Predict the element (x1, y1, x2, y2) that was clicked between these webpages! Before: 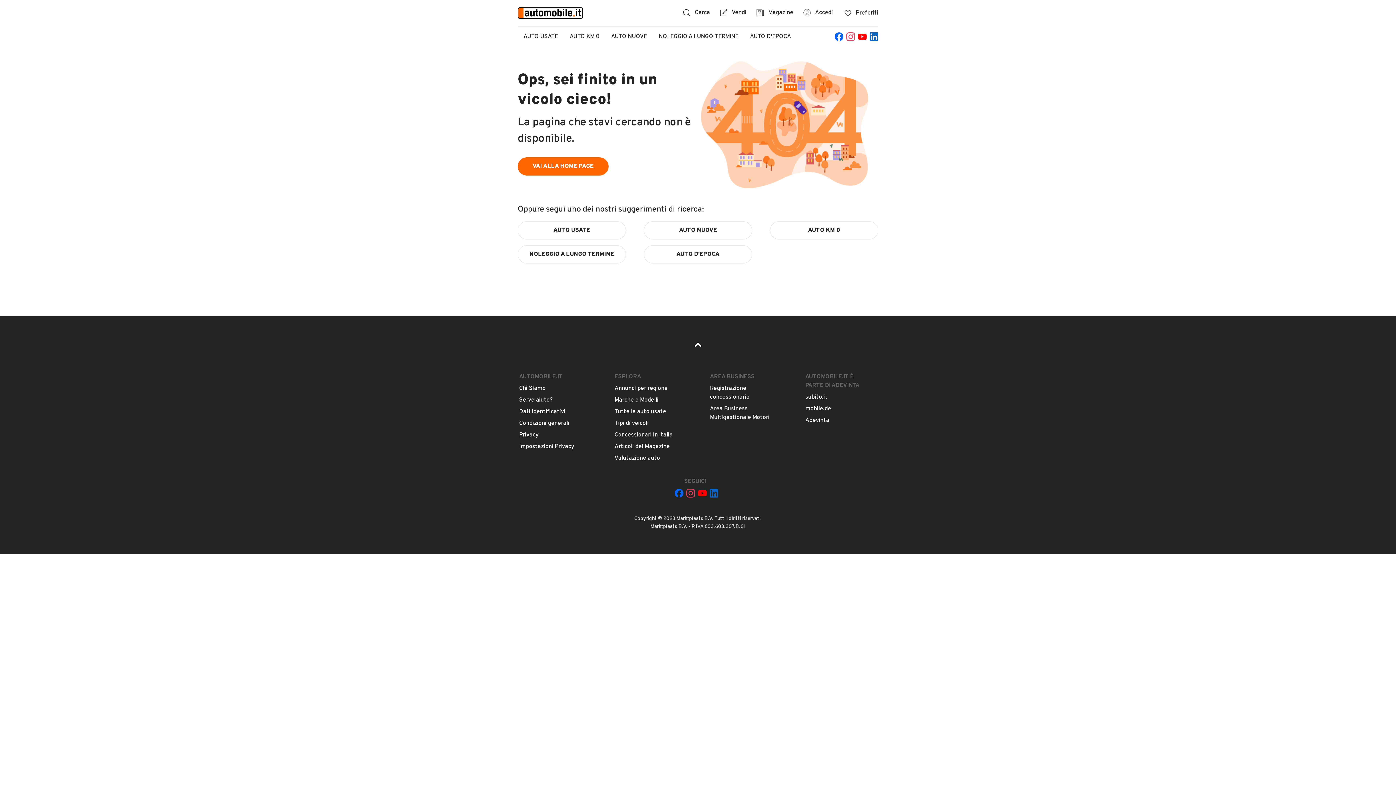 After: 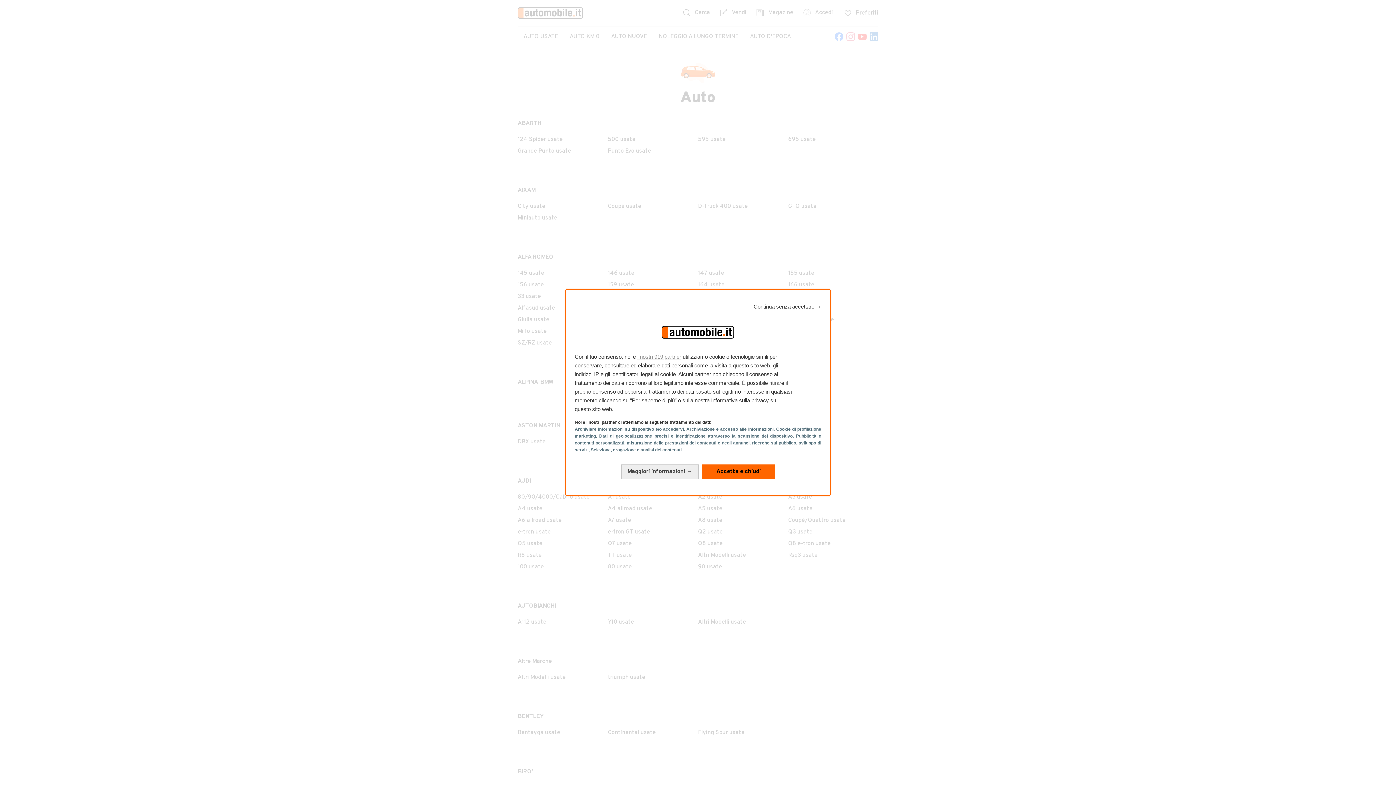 Action: label: Tutte le auto usate bbox: (614, 408, 666, 415)